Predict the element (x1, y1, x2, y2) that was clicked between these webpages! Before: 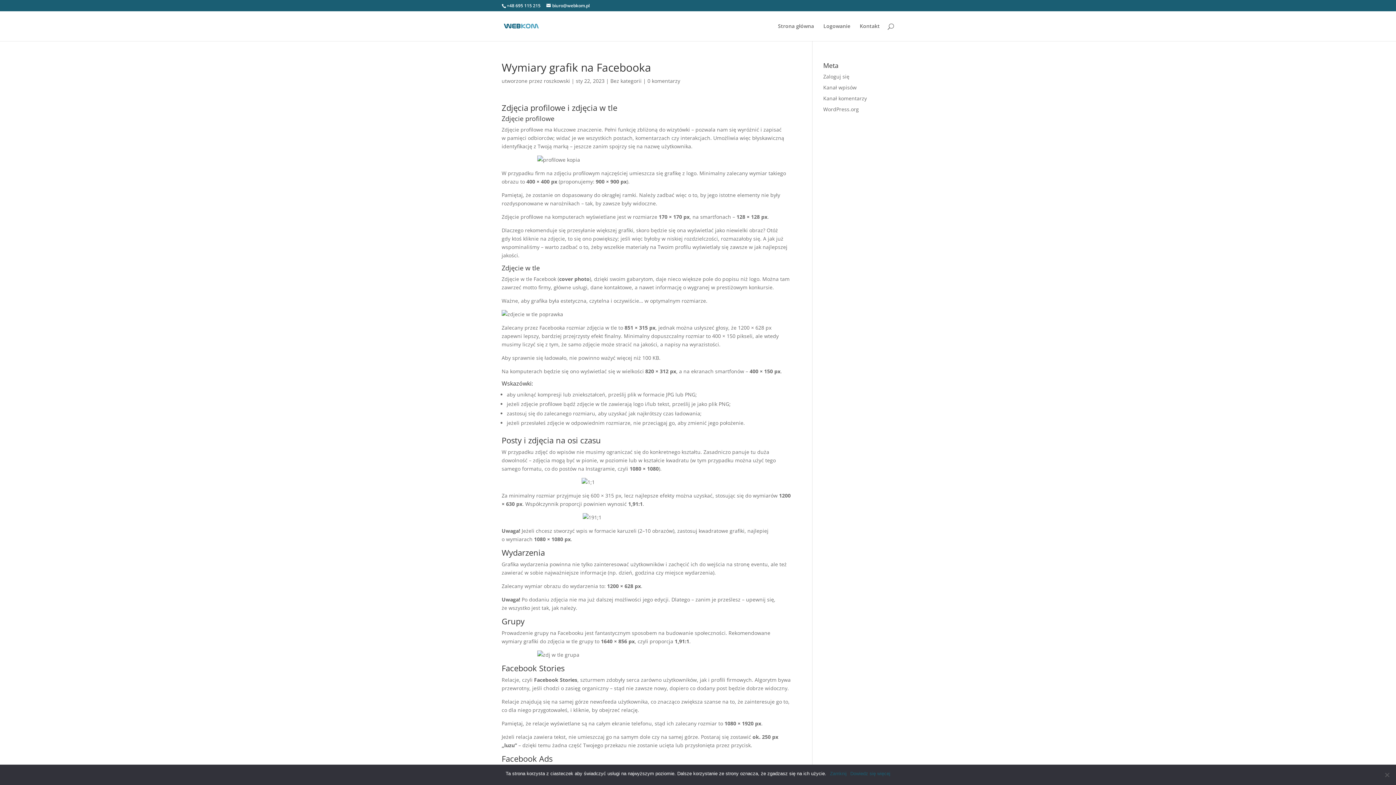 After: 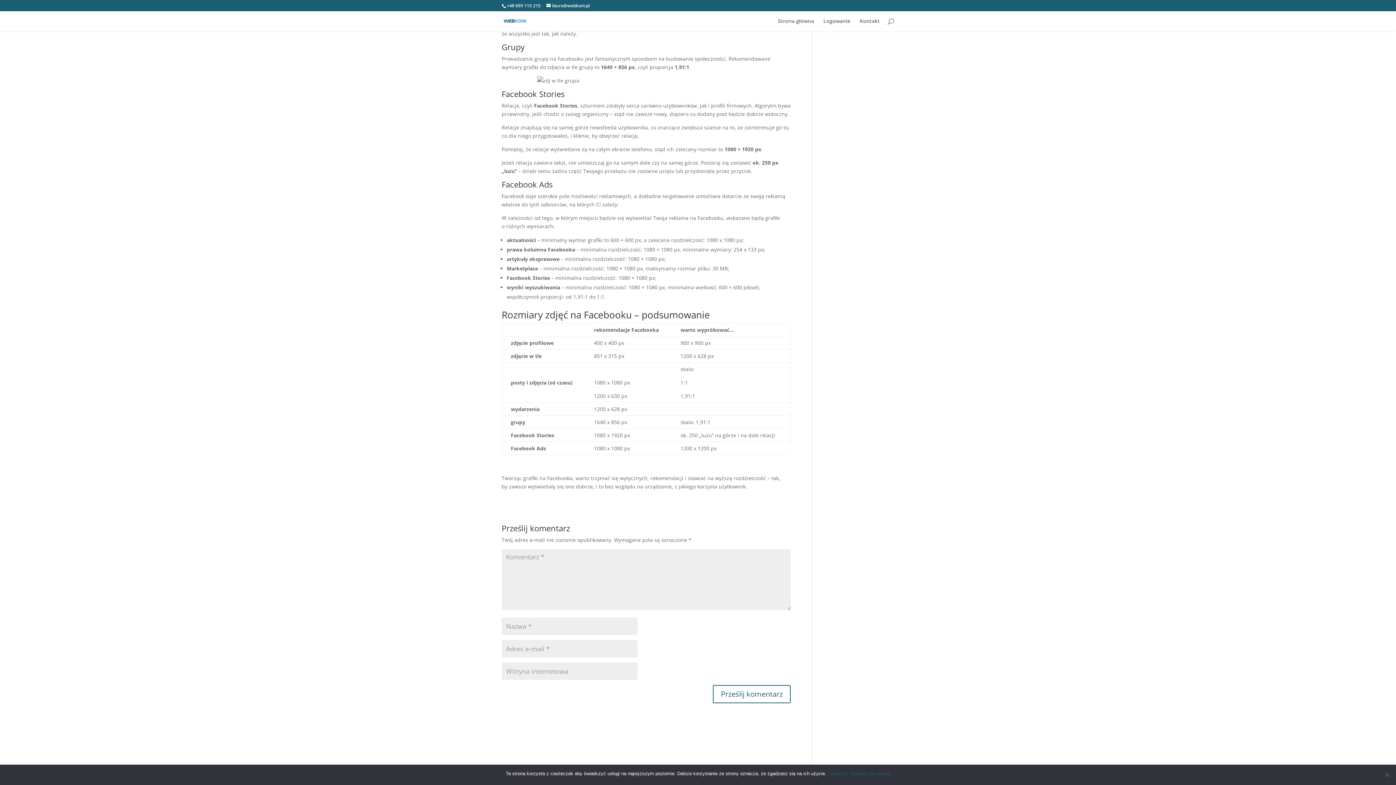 Action: bbox: (647, 77, 680, 84) label: 0 komentarzy